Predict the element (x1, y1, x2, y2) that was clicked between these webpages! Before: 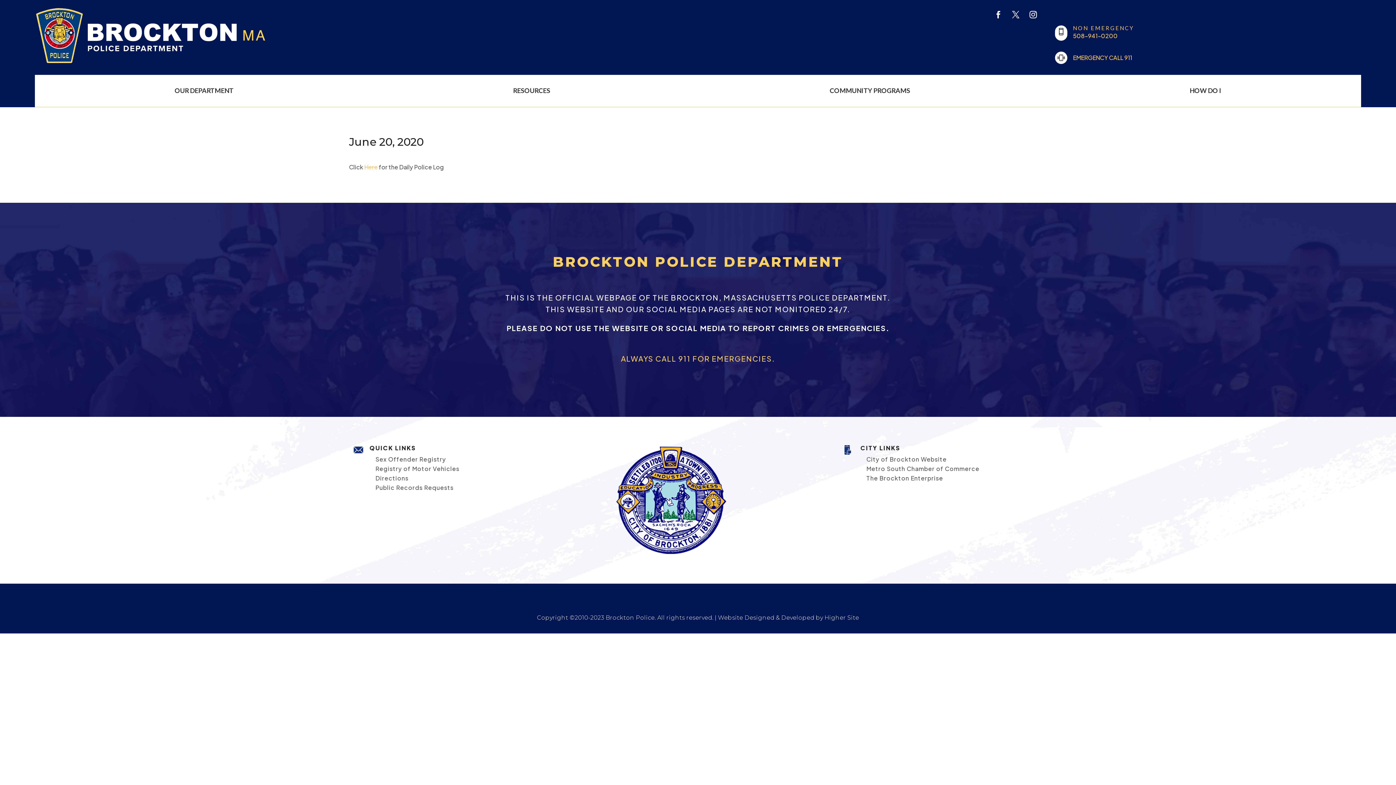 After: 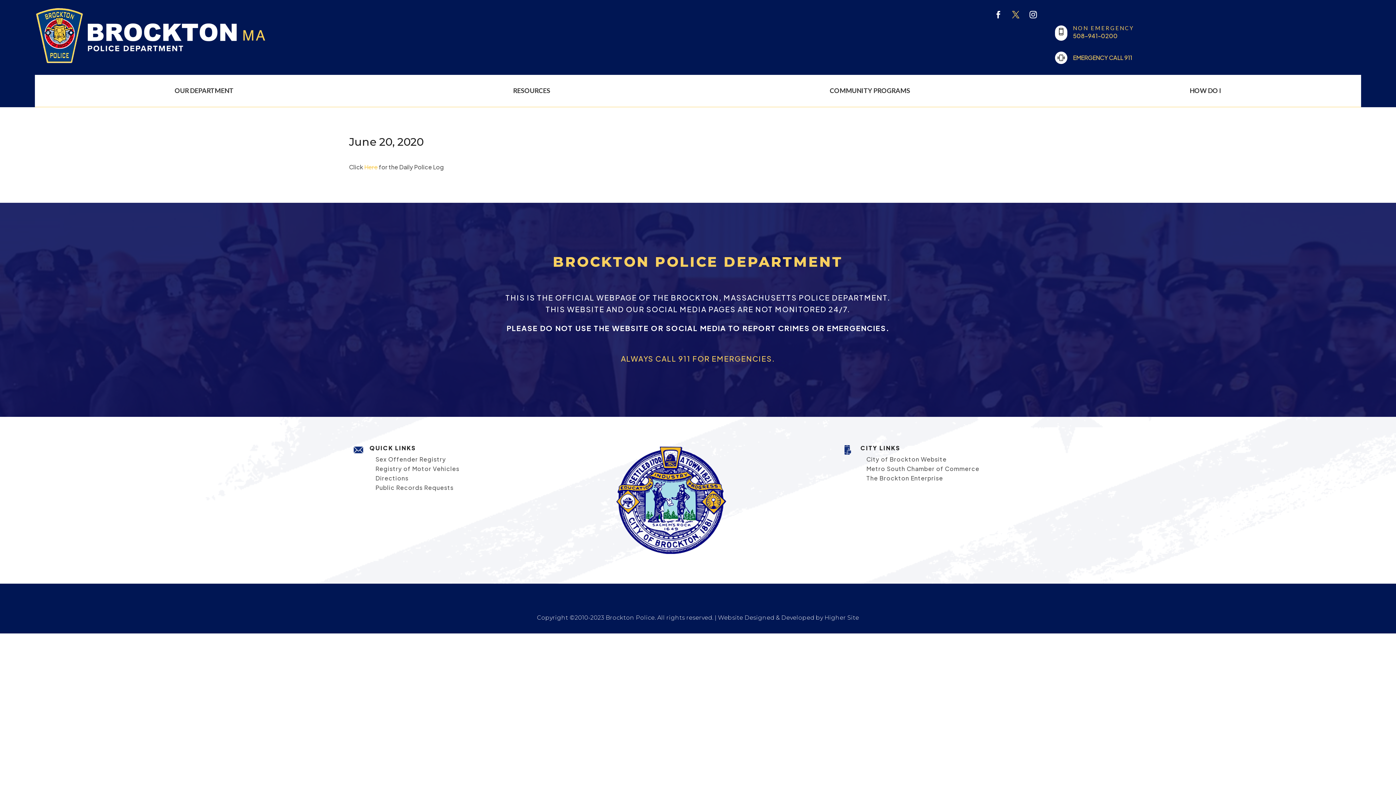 Action: bbox: (1008, 7, 1023, 21)